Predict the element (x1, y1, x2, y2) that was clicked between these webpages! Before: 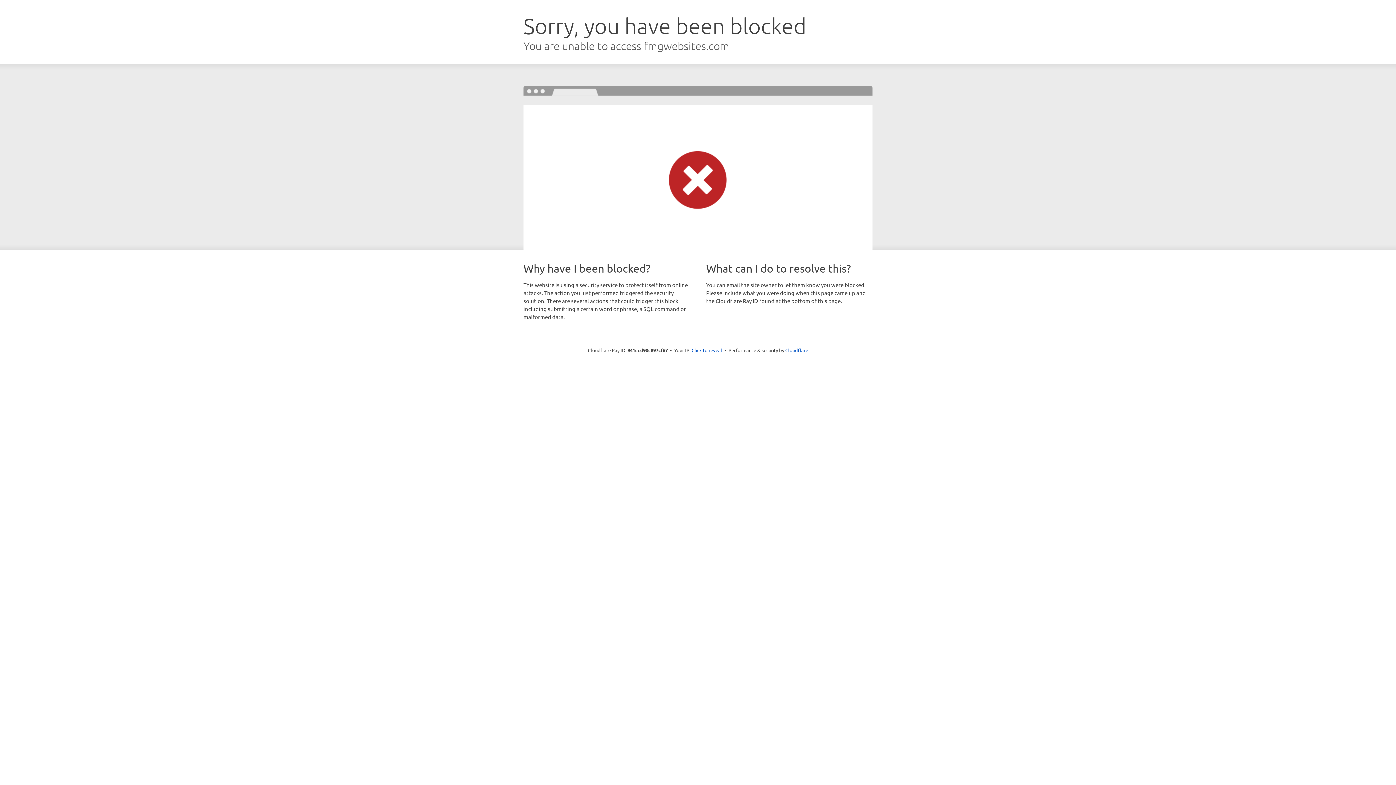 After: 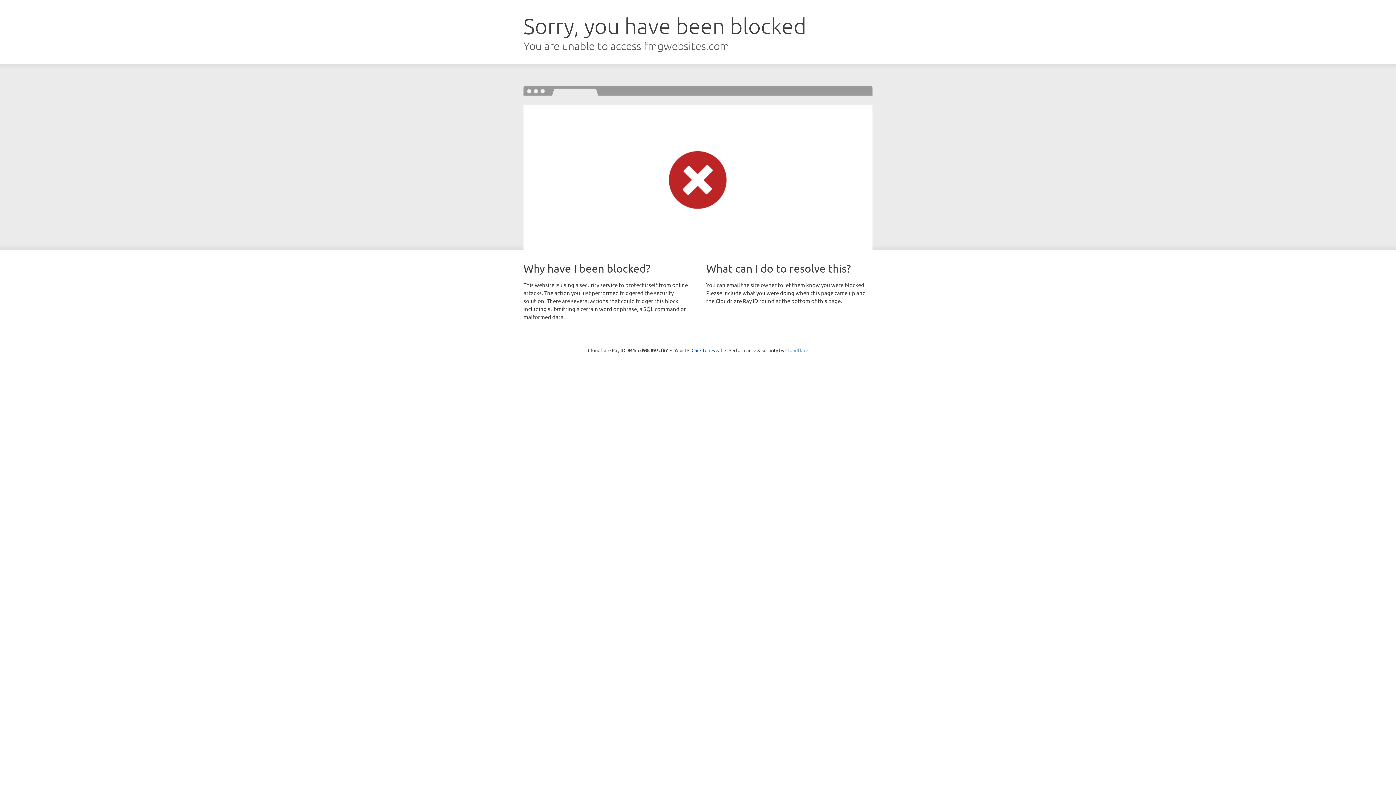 Action: bbox: (785, 347, 808, 353) label: Cloudflare